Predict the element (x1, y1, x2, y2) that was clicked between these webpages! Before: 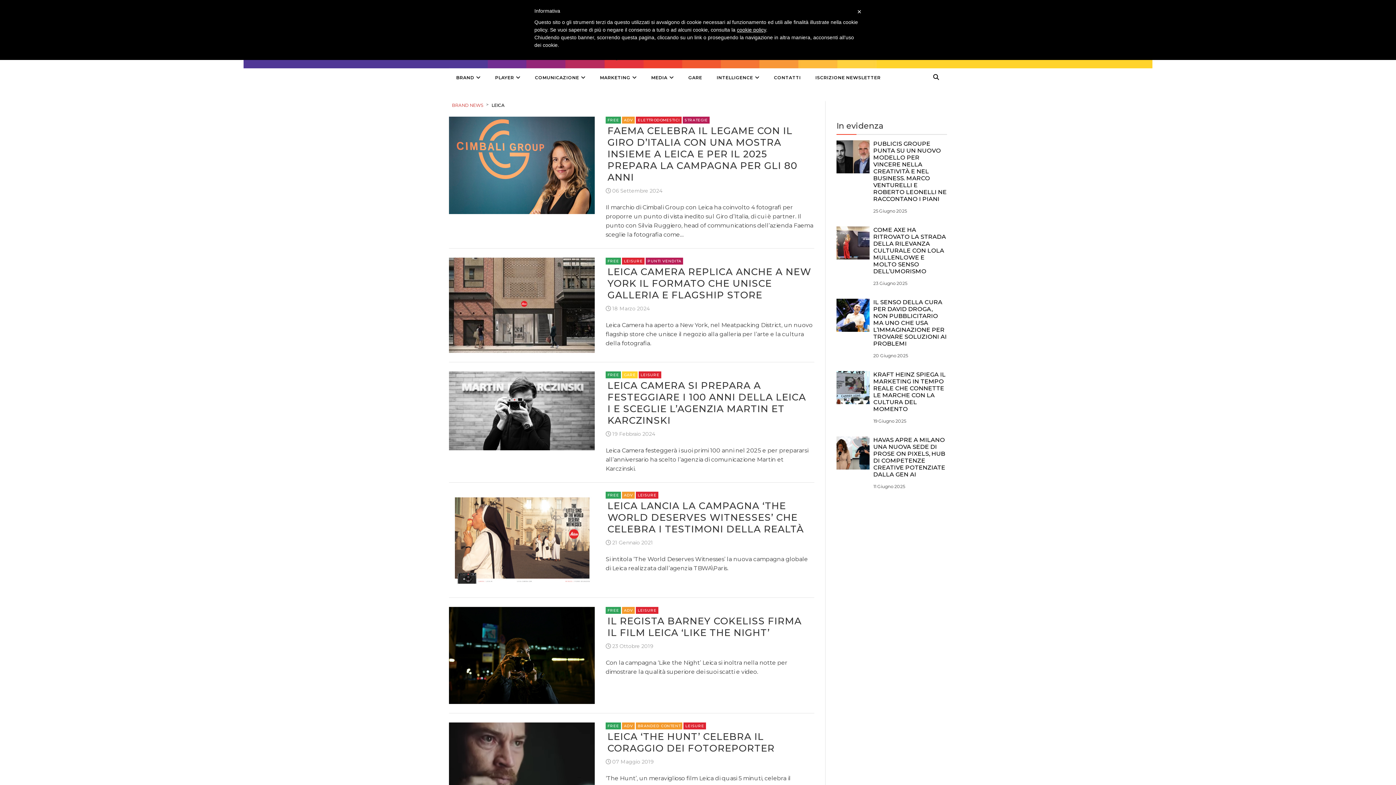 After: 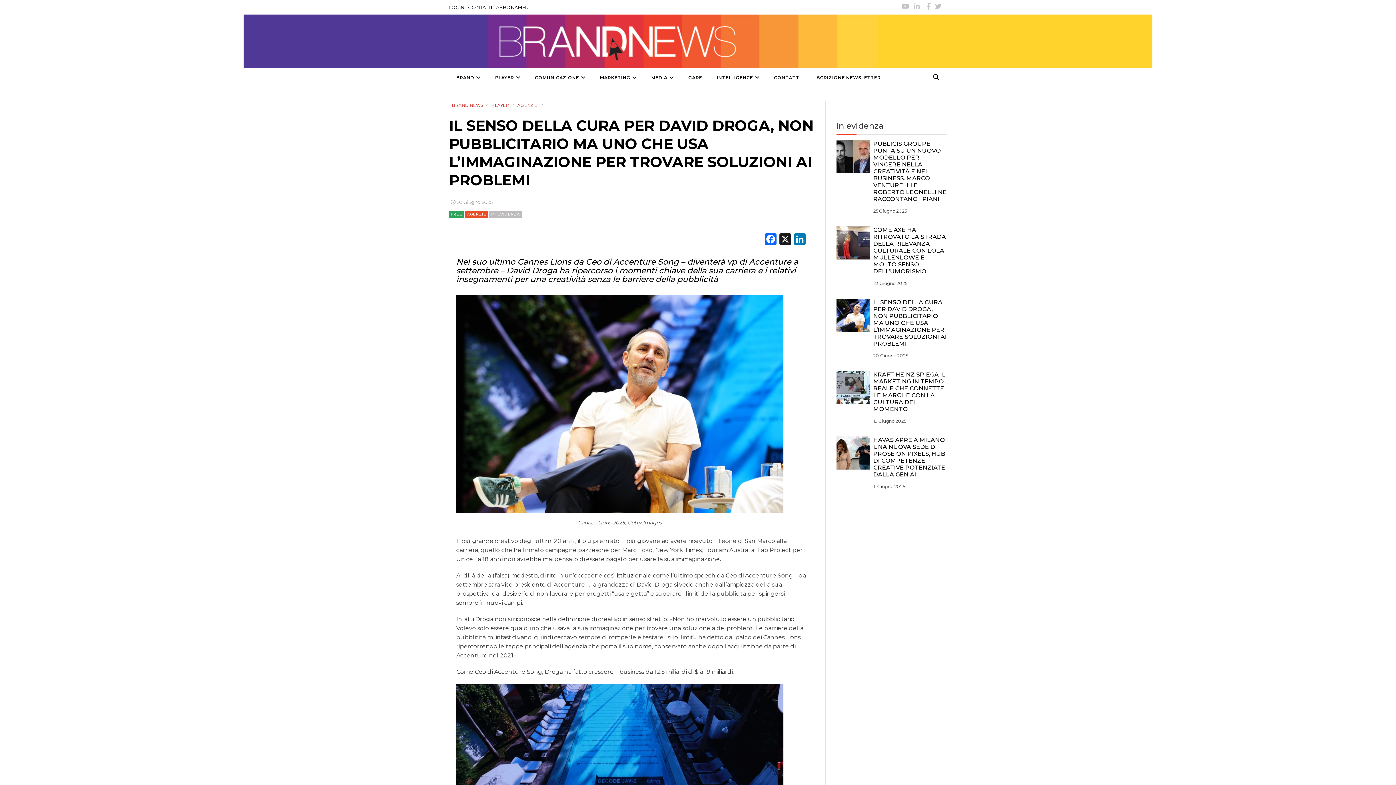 Action: bbox: (873, 298, 946, 347) label: IL SENSO DELLA CURA PER DAVID DROGA, NON PUBBLICITARIO MA UNO CHE USA L’IMMAGINAZIONE PER TROVARE SOLUZIONI AI PROBLEMI 